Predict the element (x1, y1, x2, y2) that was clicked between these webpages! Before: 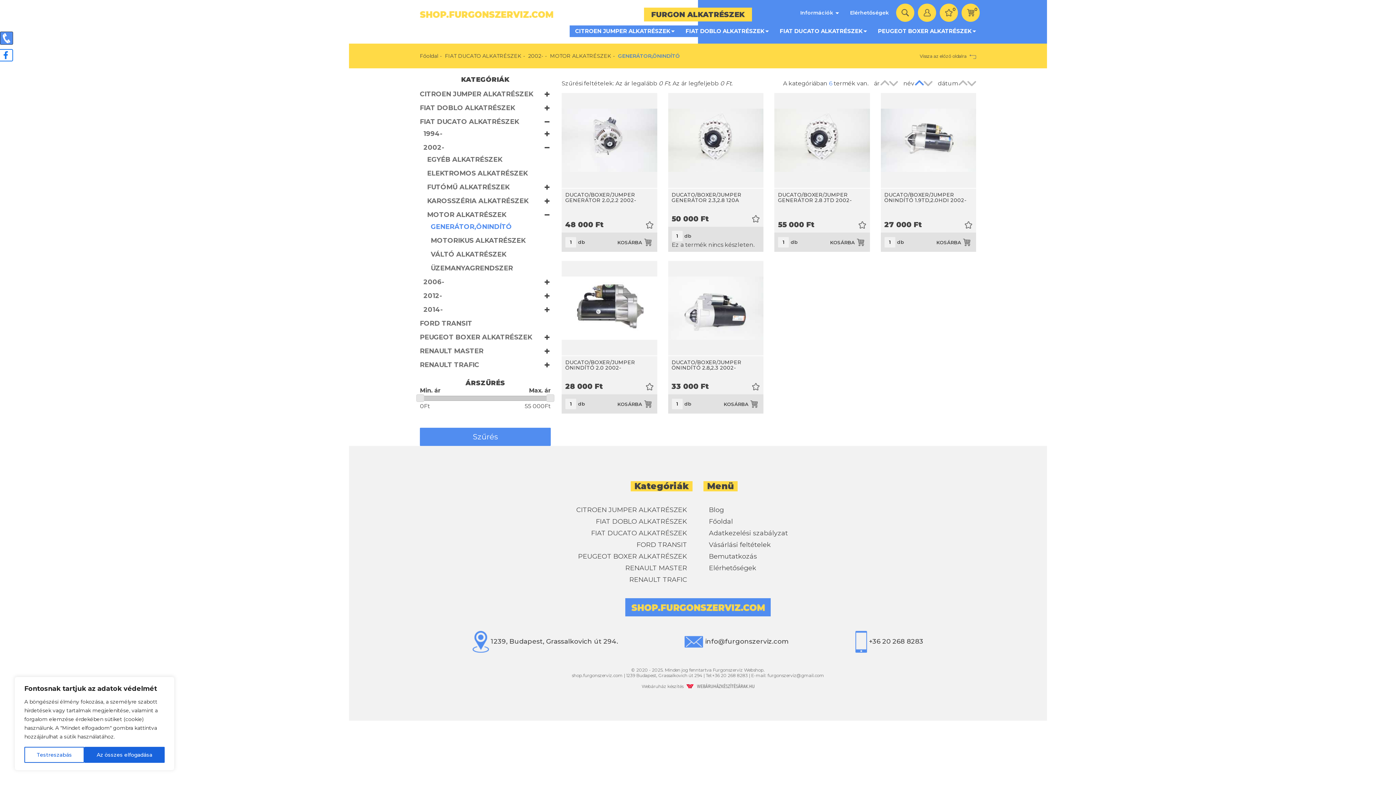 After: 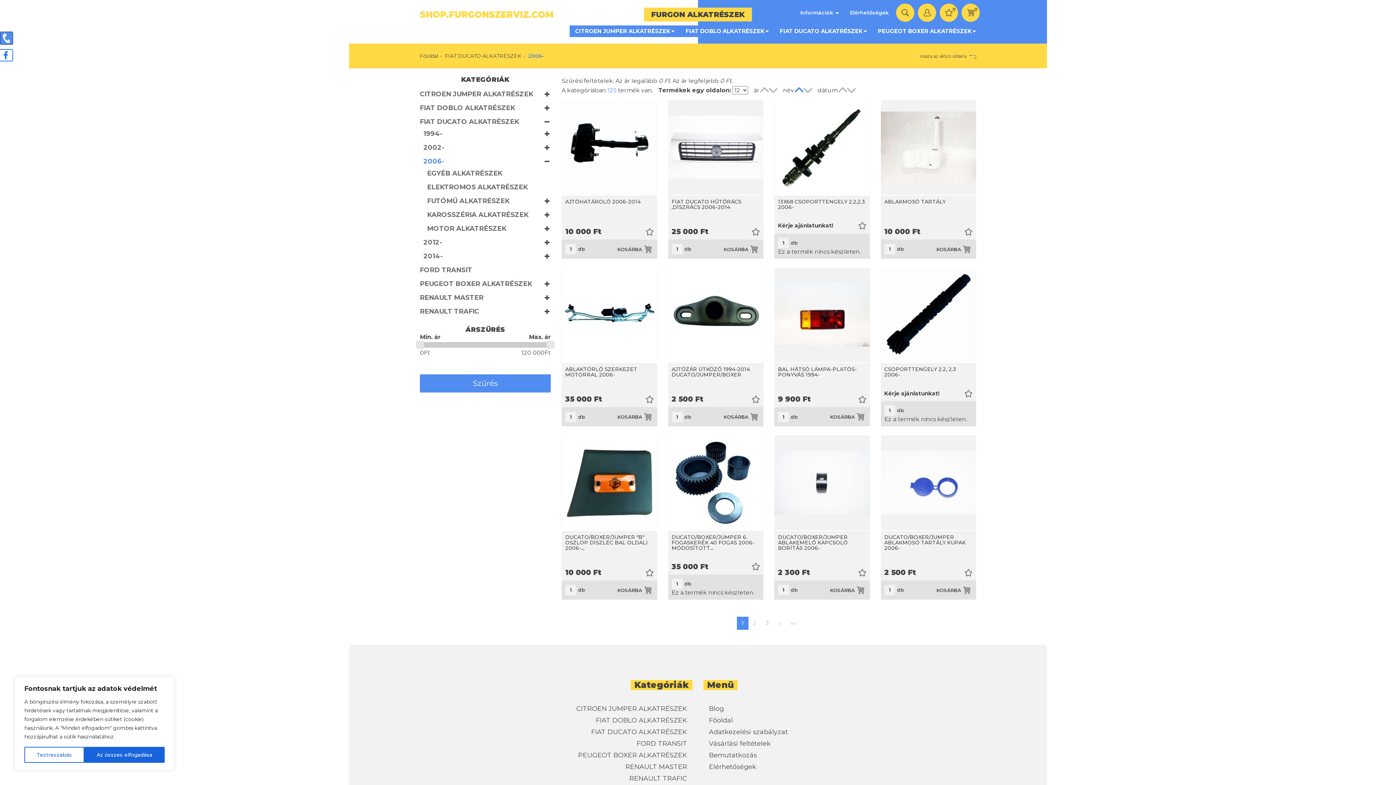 Action: label: 2006- bbox: (423, 277, 444, 287)